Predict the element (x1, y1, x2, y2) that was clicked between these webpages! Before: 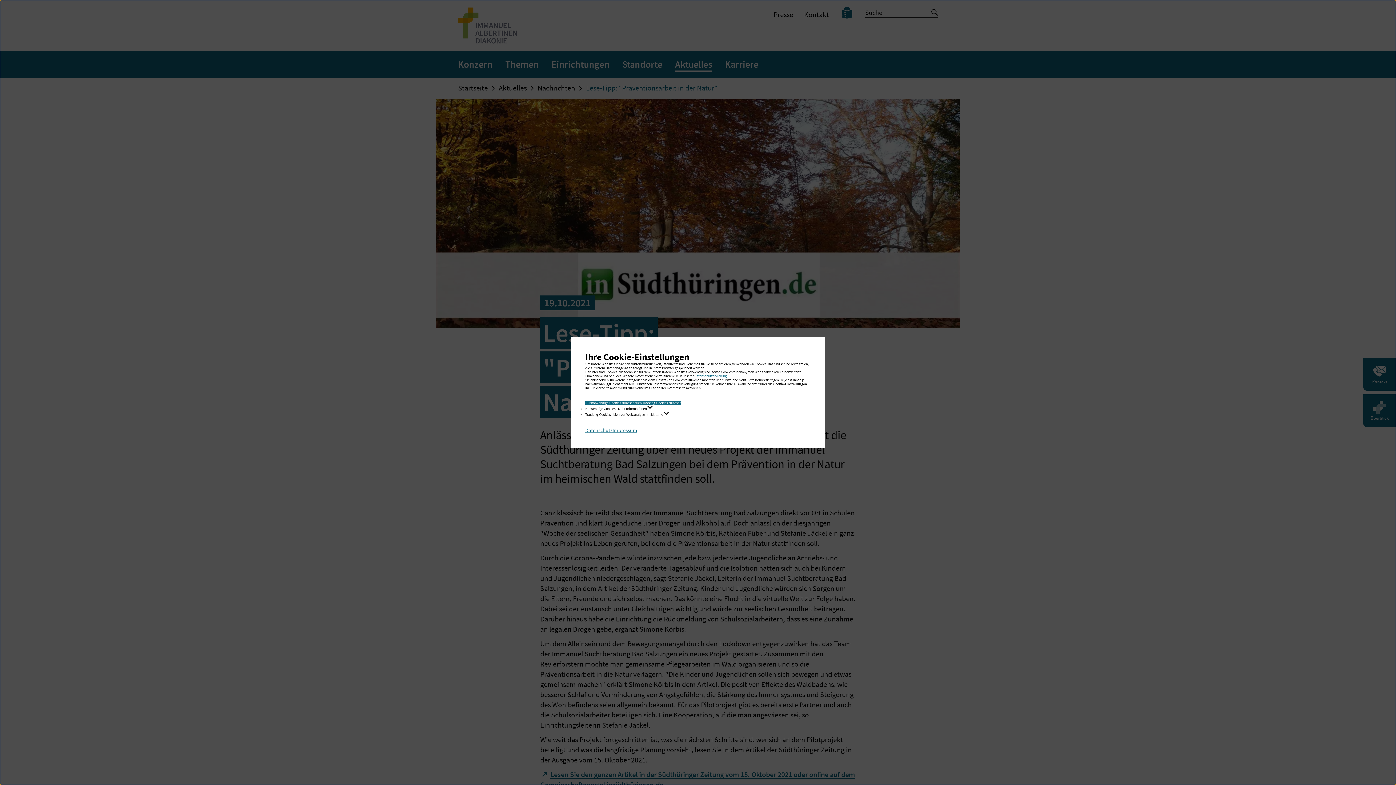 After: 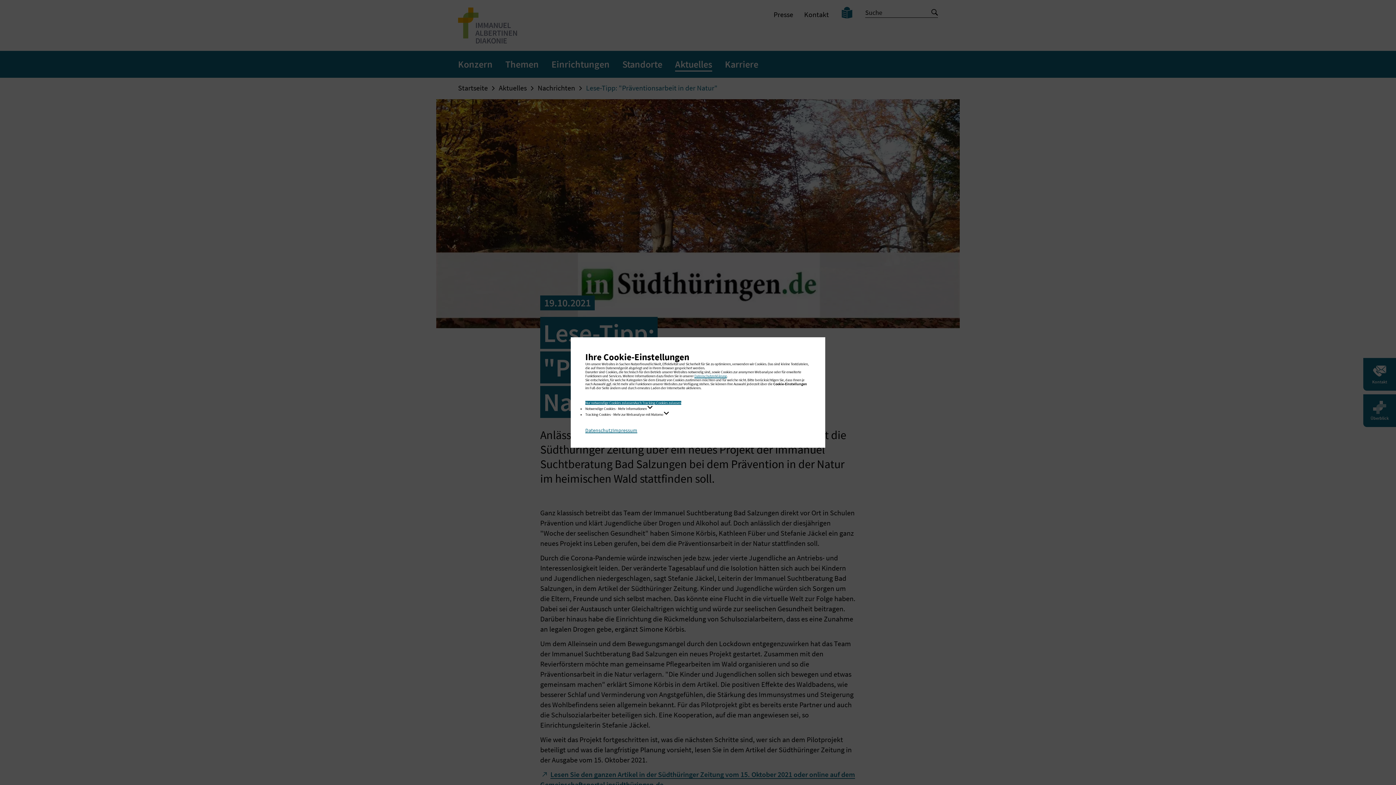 Action: label: Datenschutz bbox: (585, 427, 612, 433)